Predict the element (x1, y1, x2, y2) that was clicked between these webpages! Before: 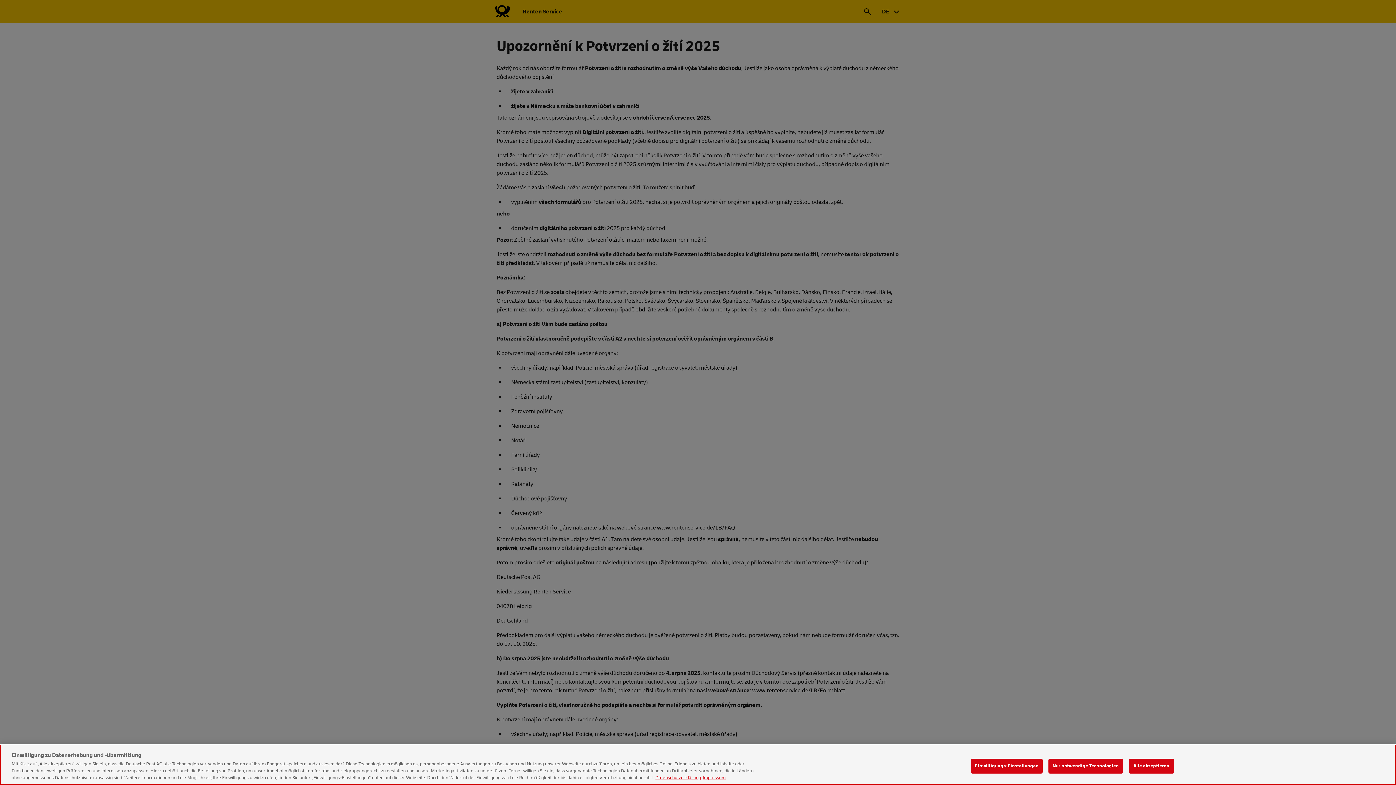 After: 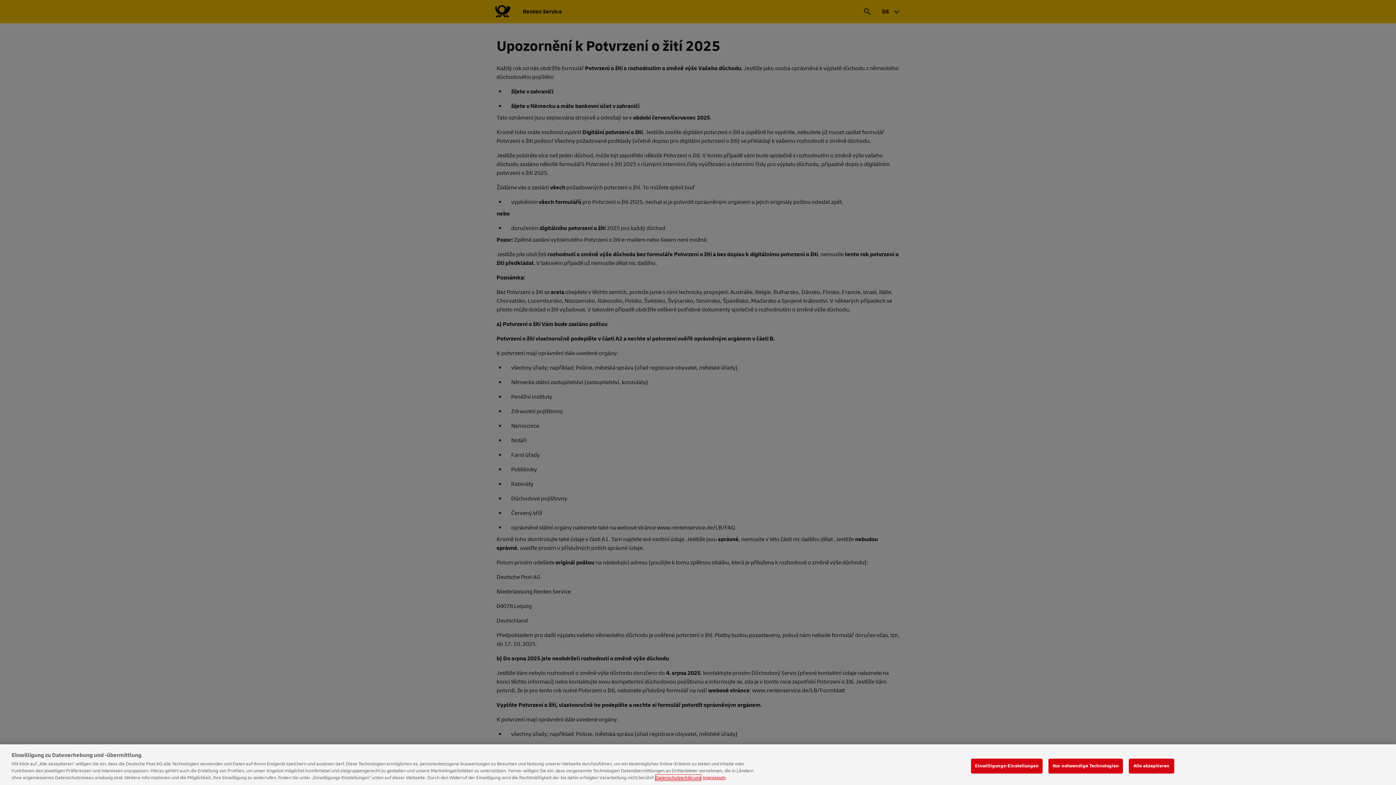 Action: bbox: (655, 775, 701, 781) label: Weitere Informationen zum Datenschutz, wird in neuer registerkarte geöffnet